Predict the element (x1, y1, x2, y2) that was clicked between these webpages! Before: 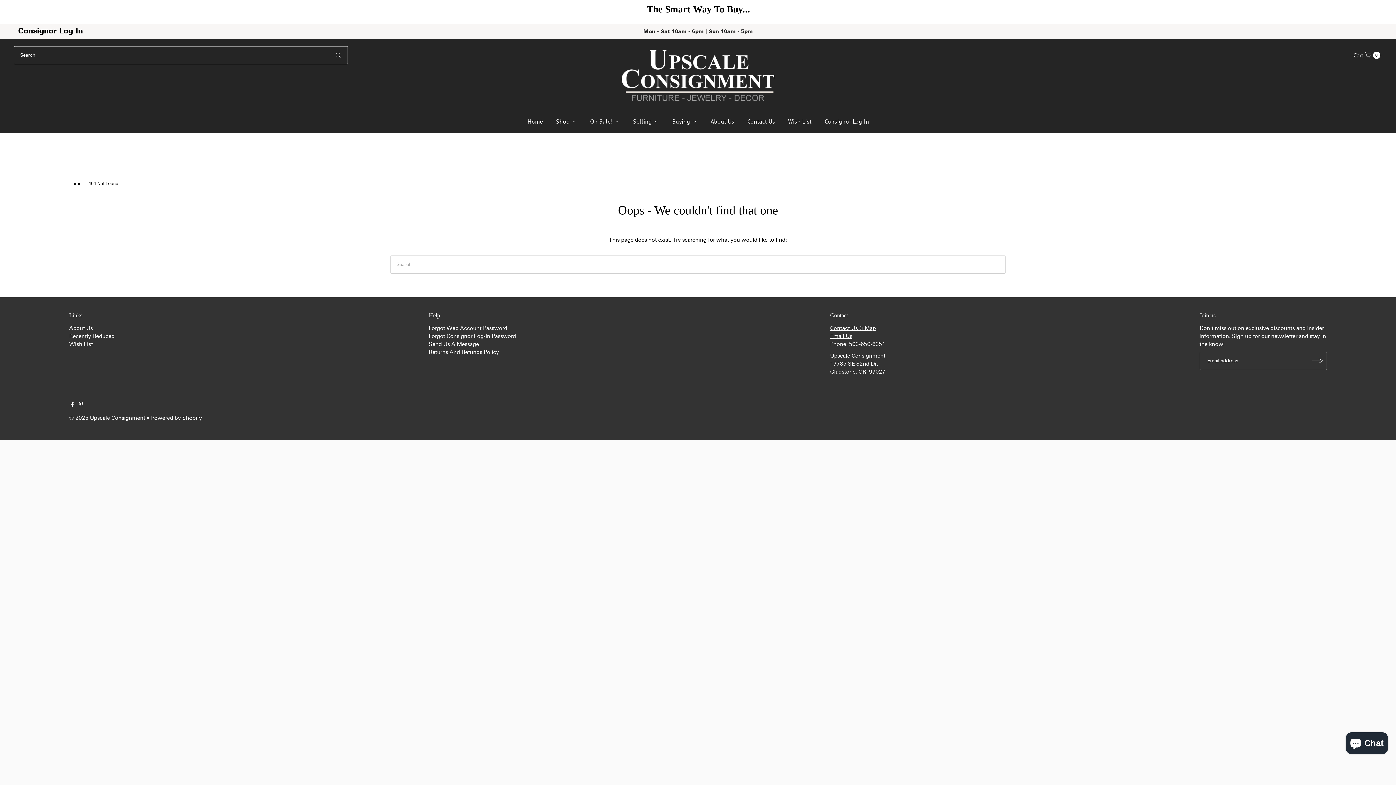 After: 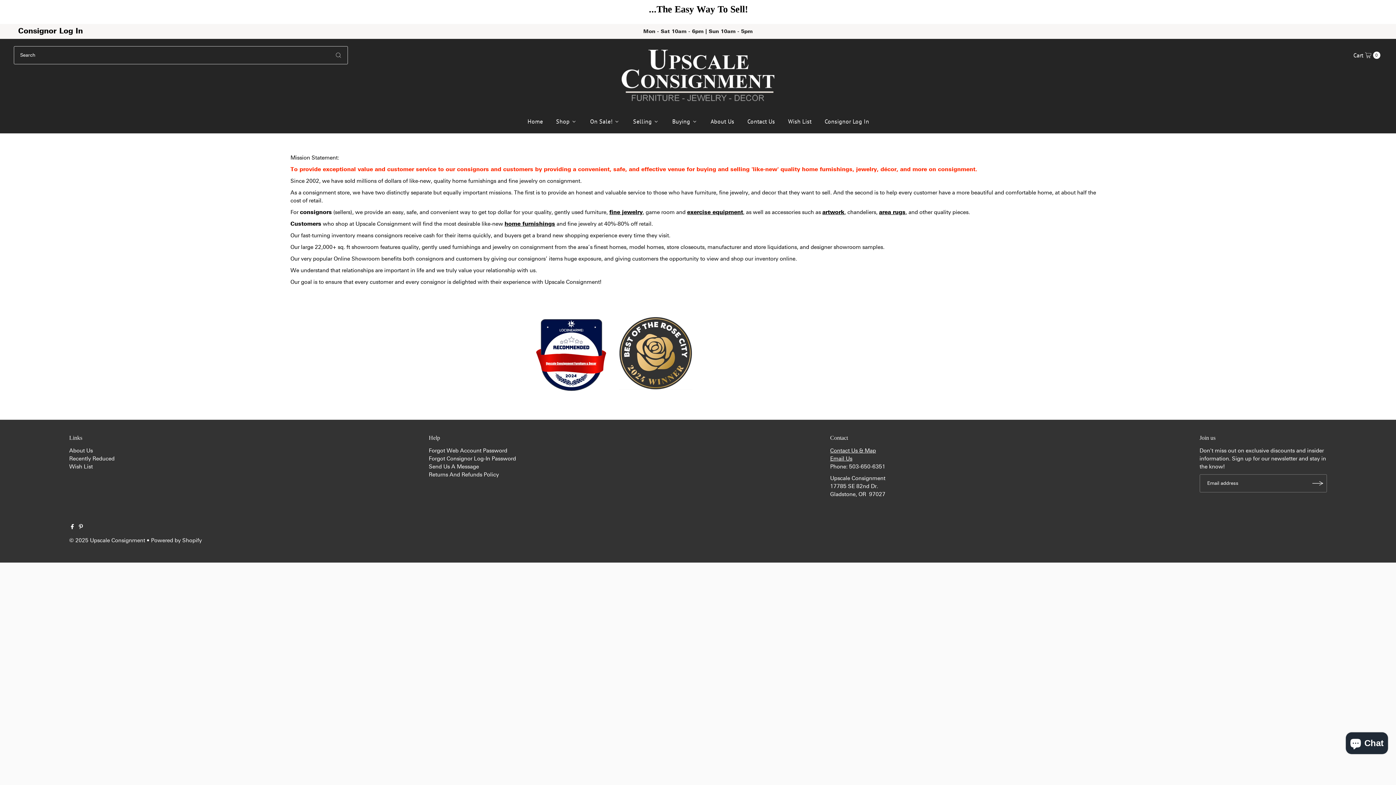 Action: bbox: (703, 107, 740, 133) label: About Us